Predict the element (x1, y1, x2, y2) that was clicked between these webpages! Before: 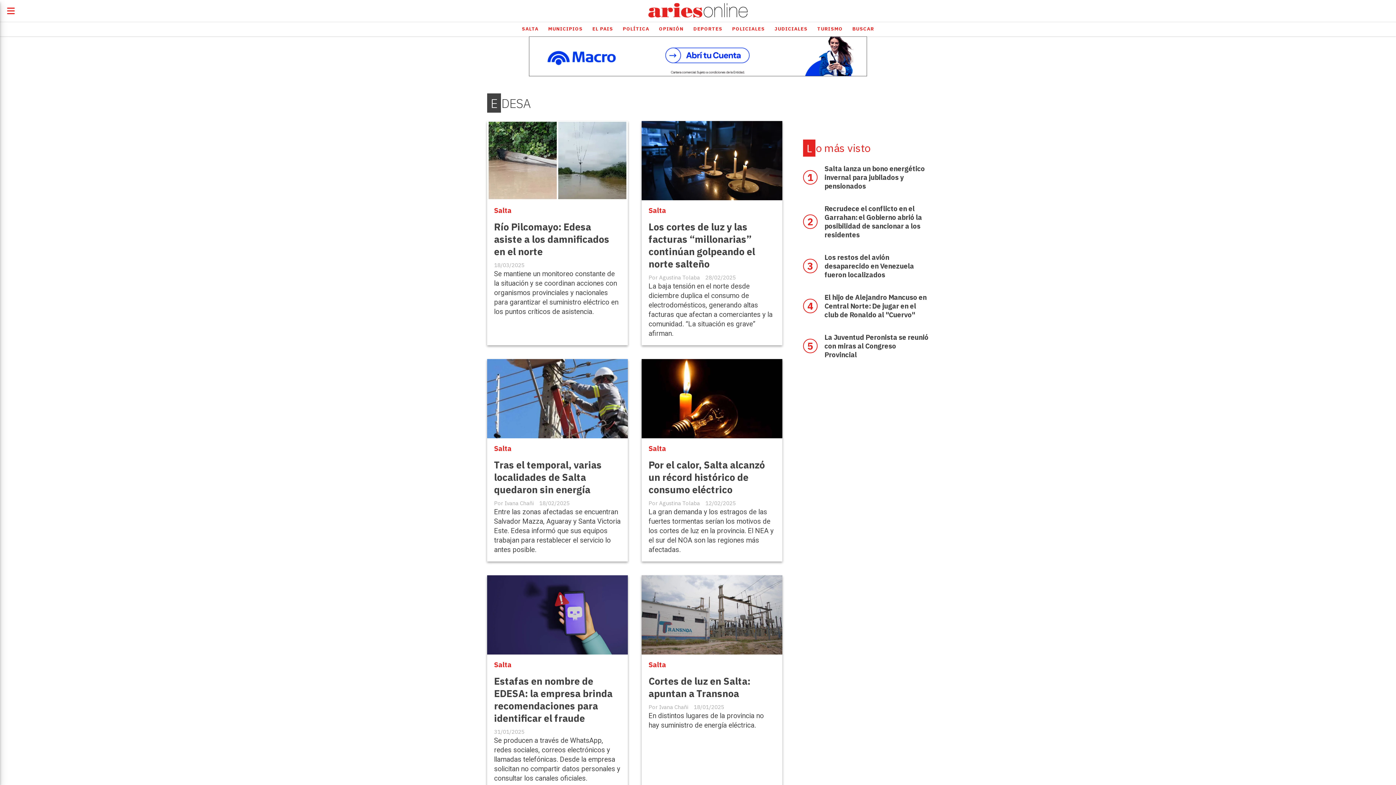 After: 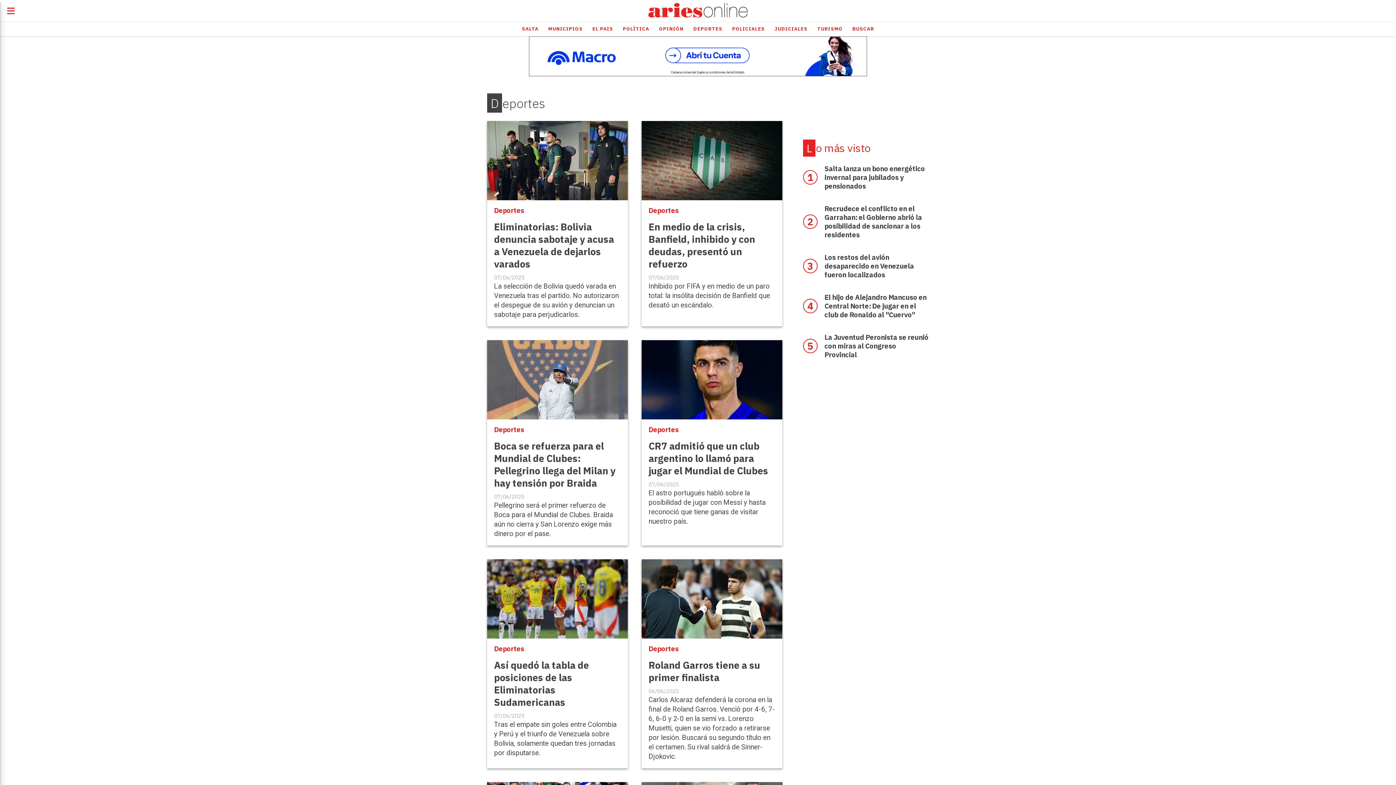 Action: label: DEPORTES bbox: (688, 22, 727, 35)